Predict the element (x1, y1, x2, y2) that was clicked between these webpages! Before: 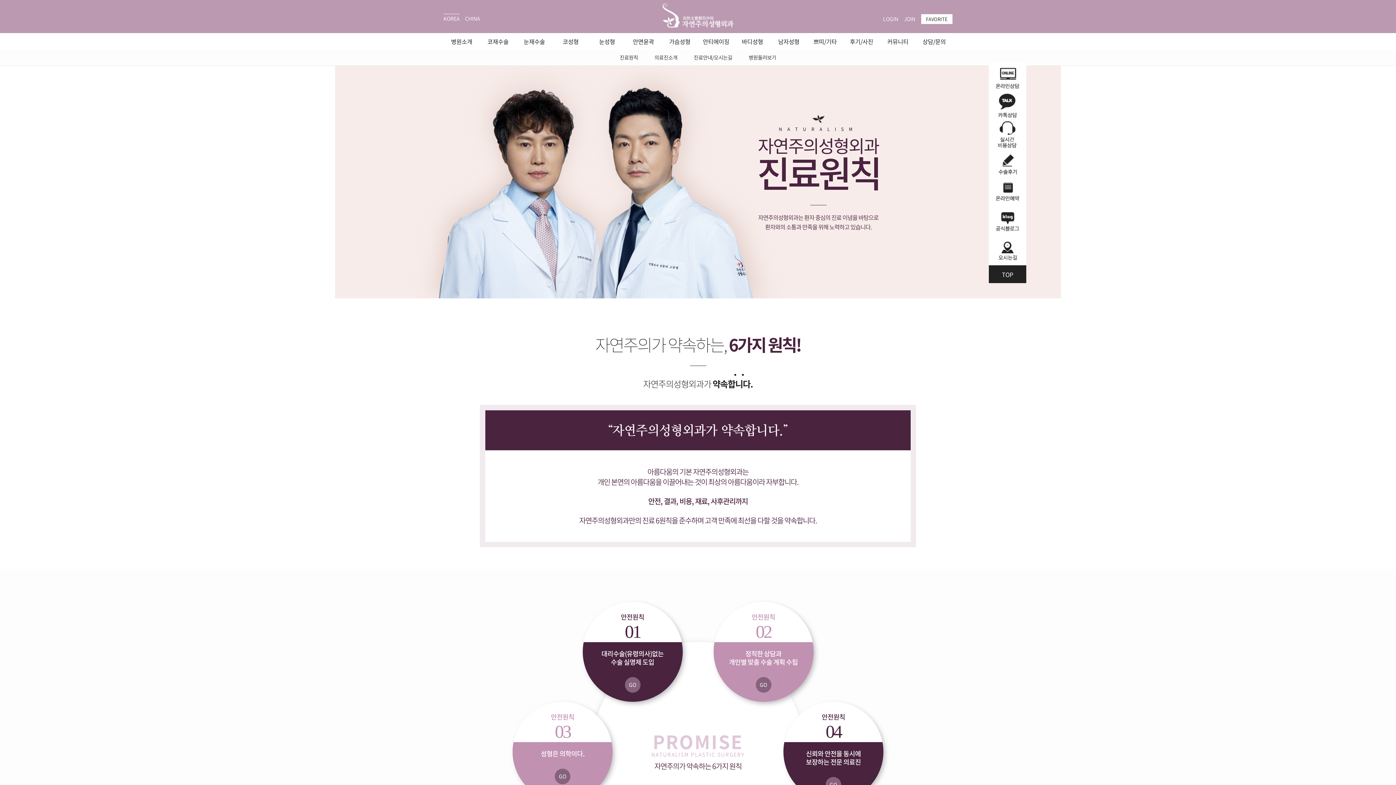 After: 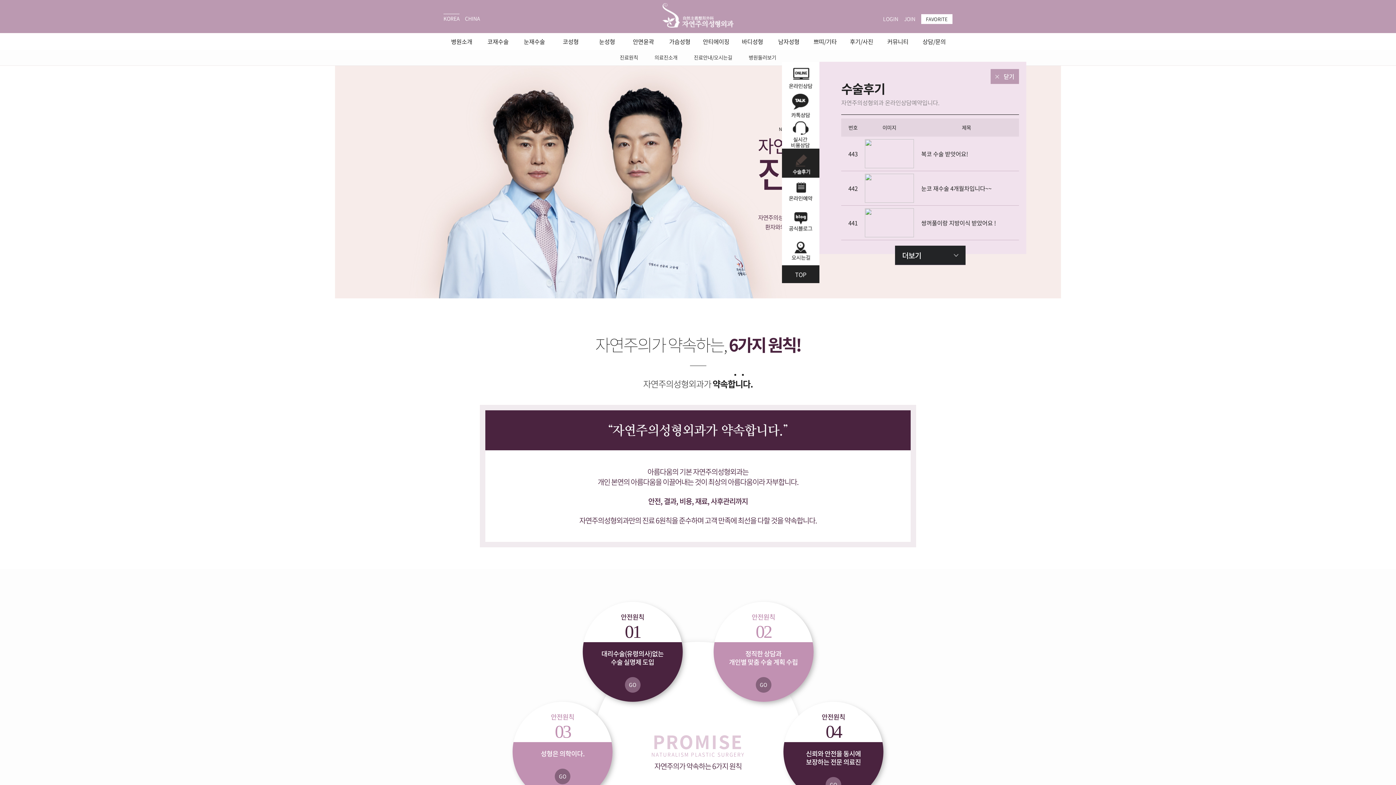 Action: bbox: (989, 148, 1026, 177) label: 
